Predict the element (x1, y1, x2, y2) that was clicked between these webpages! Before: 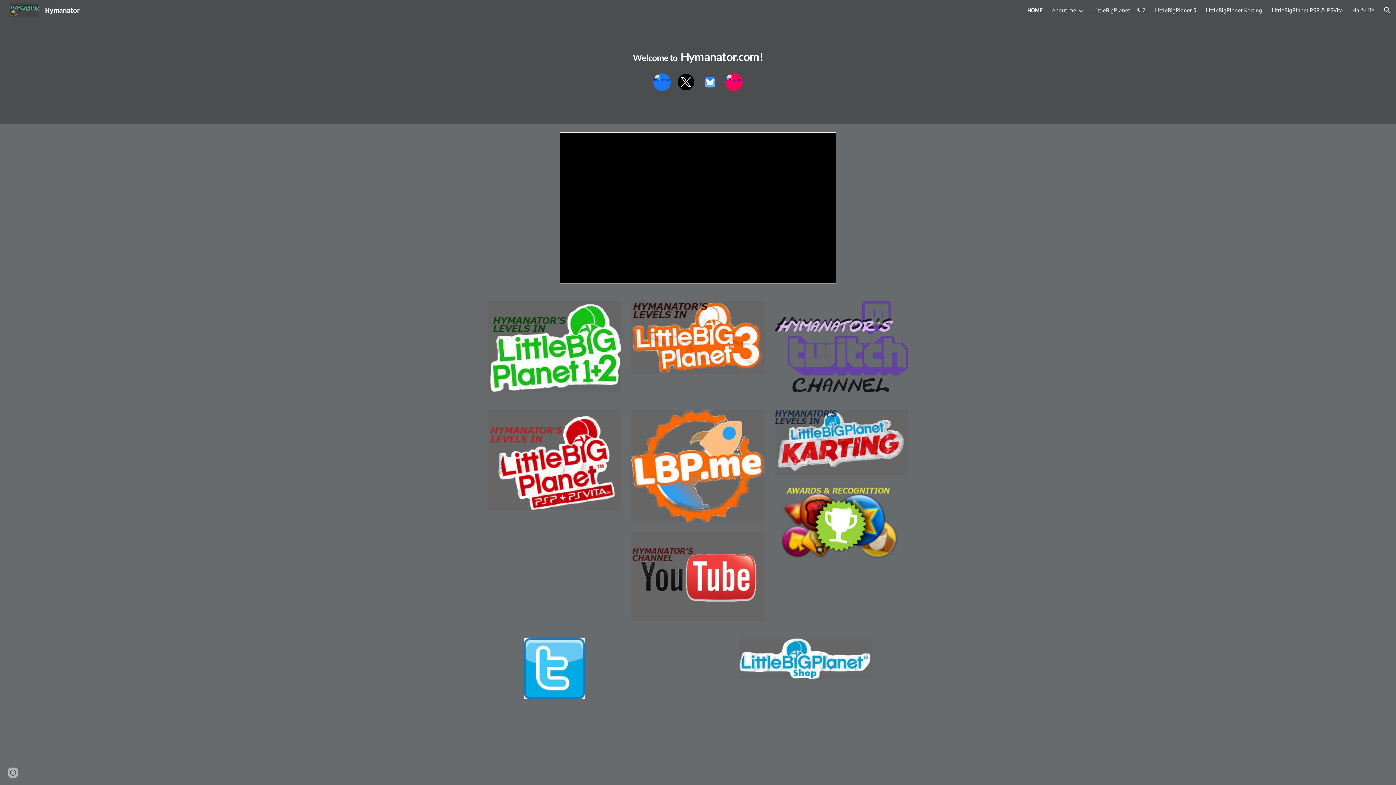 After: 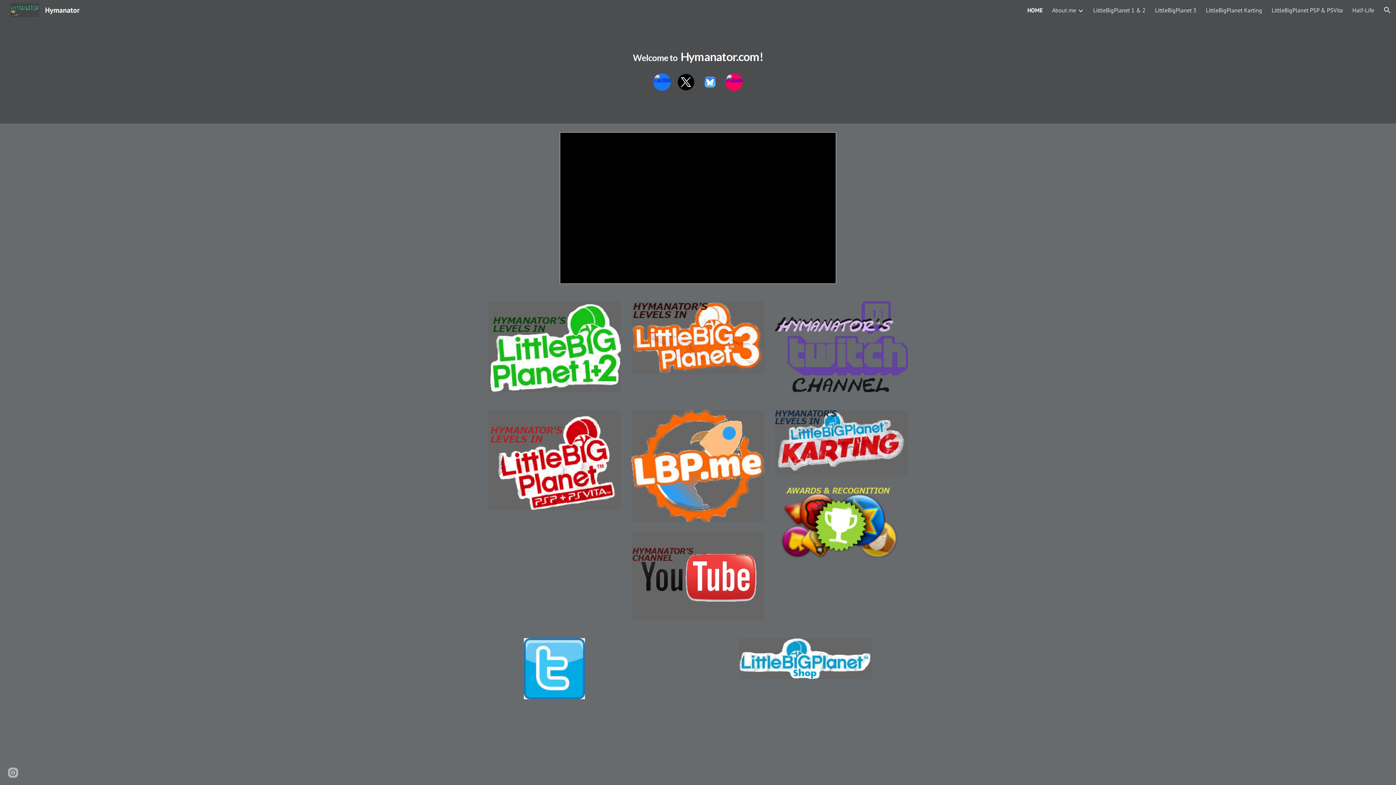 Action: bbox: (5, 4, 84, 14) label: Hymanator